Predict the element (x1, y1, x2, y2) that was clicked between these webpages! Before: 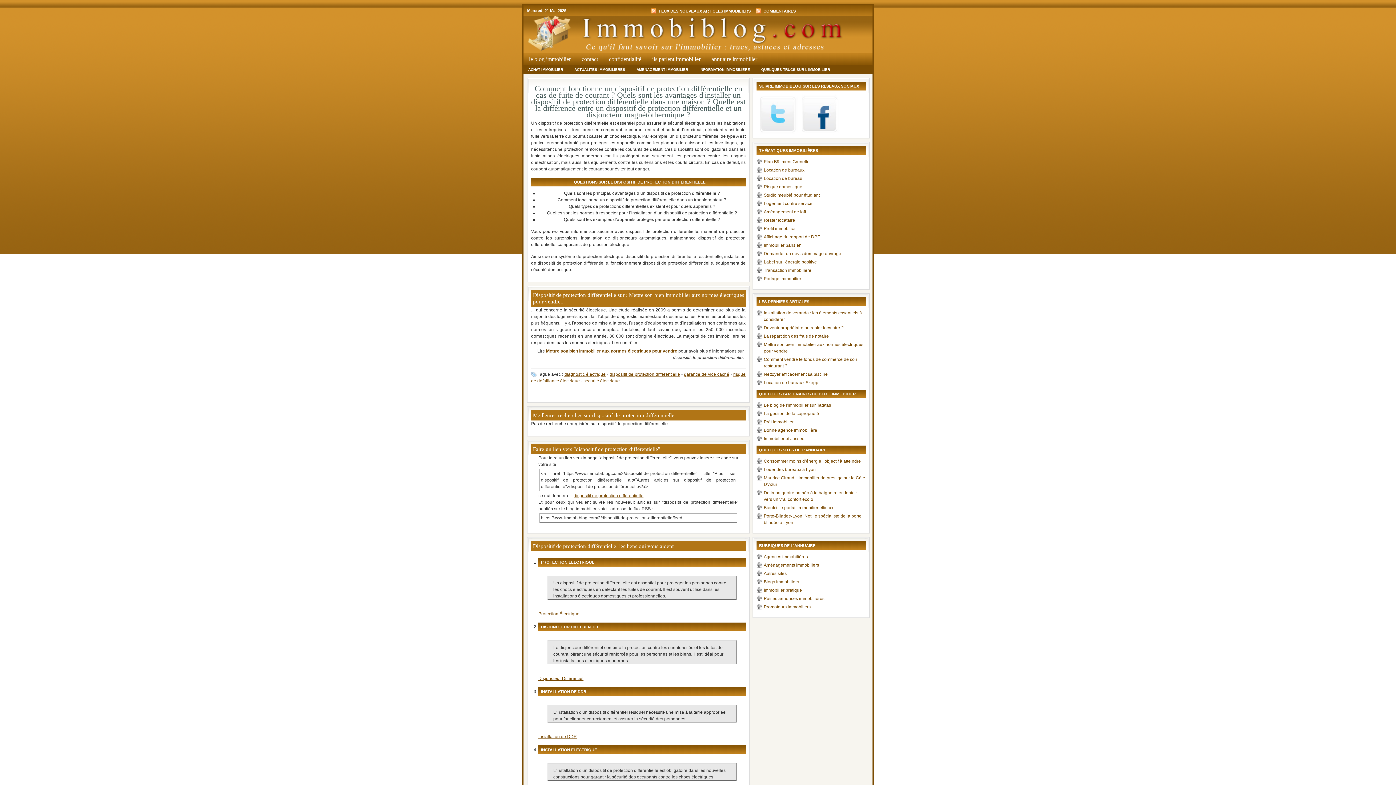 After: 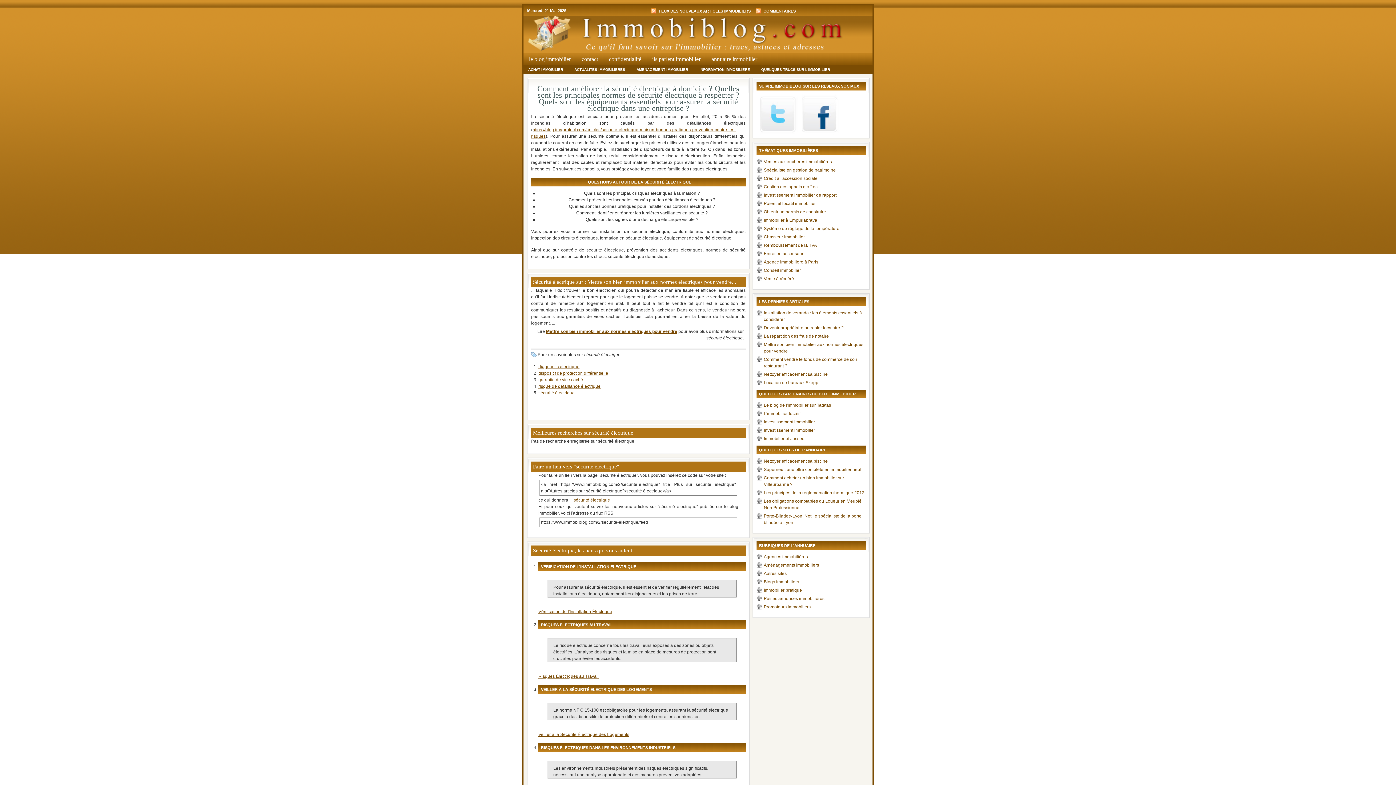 Action: label: sécurité électrique bbox: (583, 378, 620, 383)